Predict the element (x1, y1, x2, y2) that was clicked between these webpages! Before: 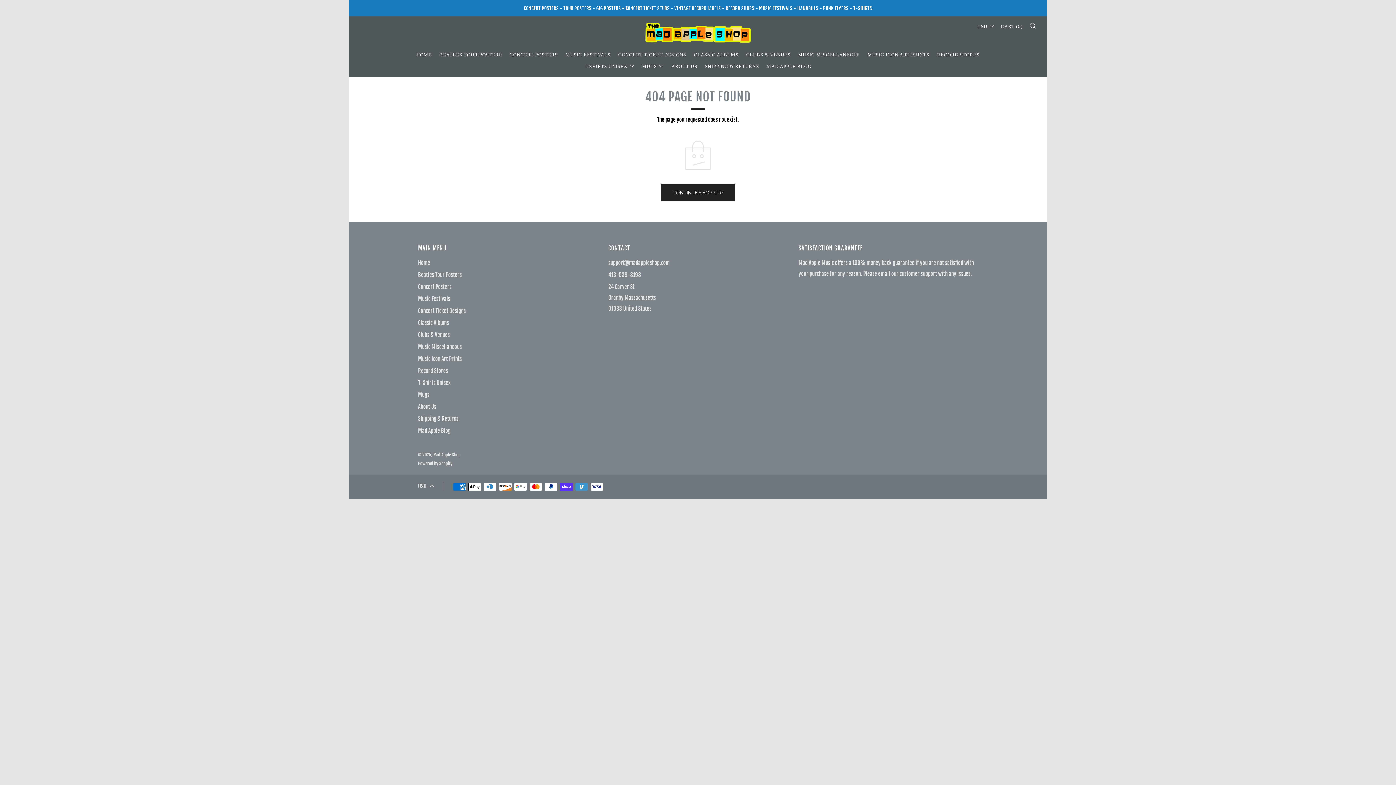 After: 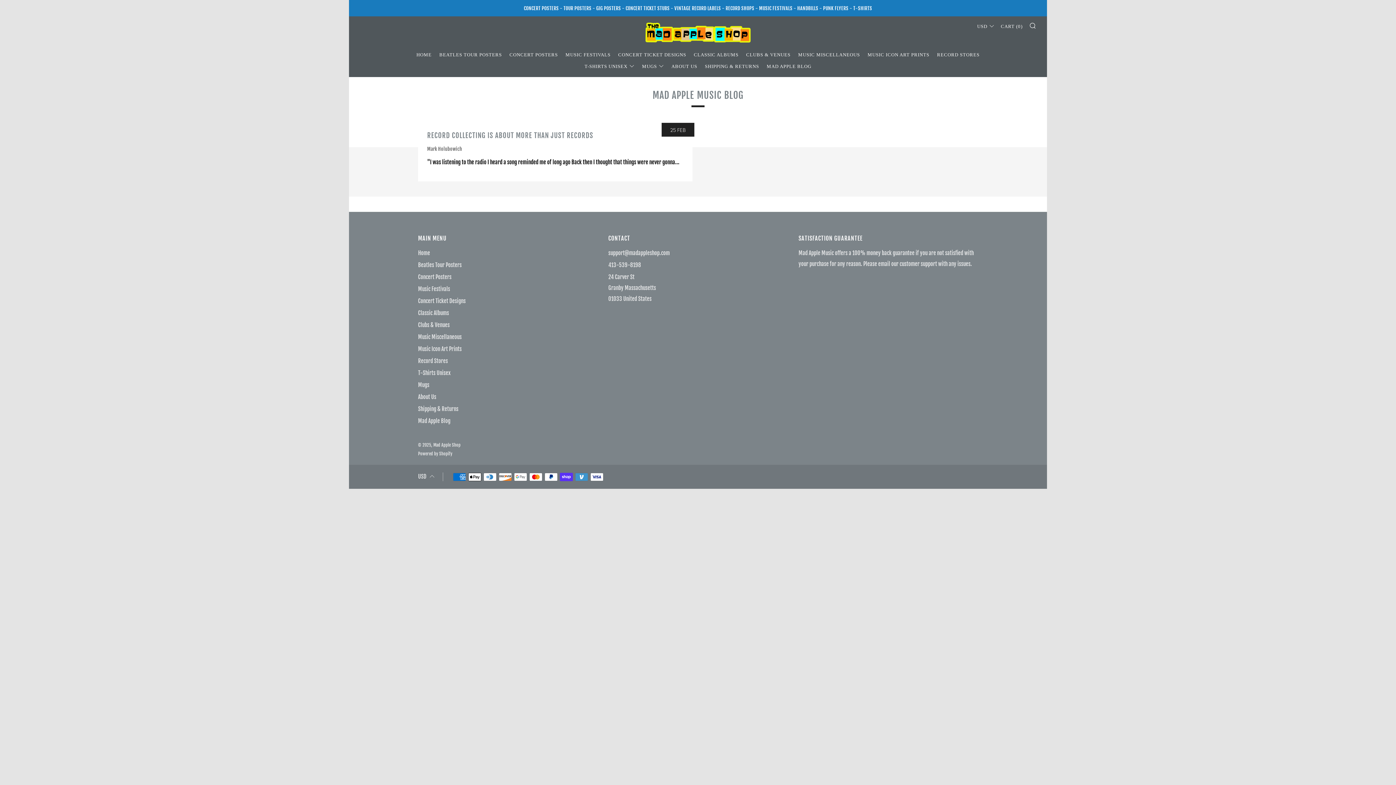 Action: bbox: (766, 60, 811, 72) label: MAD APPLE BLOG